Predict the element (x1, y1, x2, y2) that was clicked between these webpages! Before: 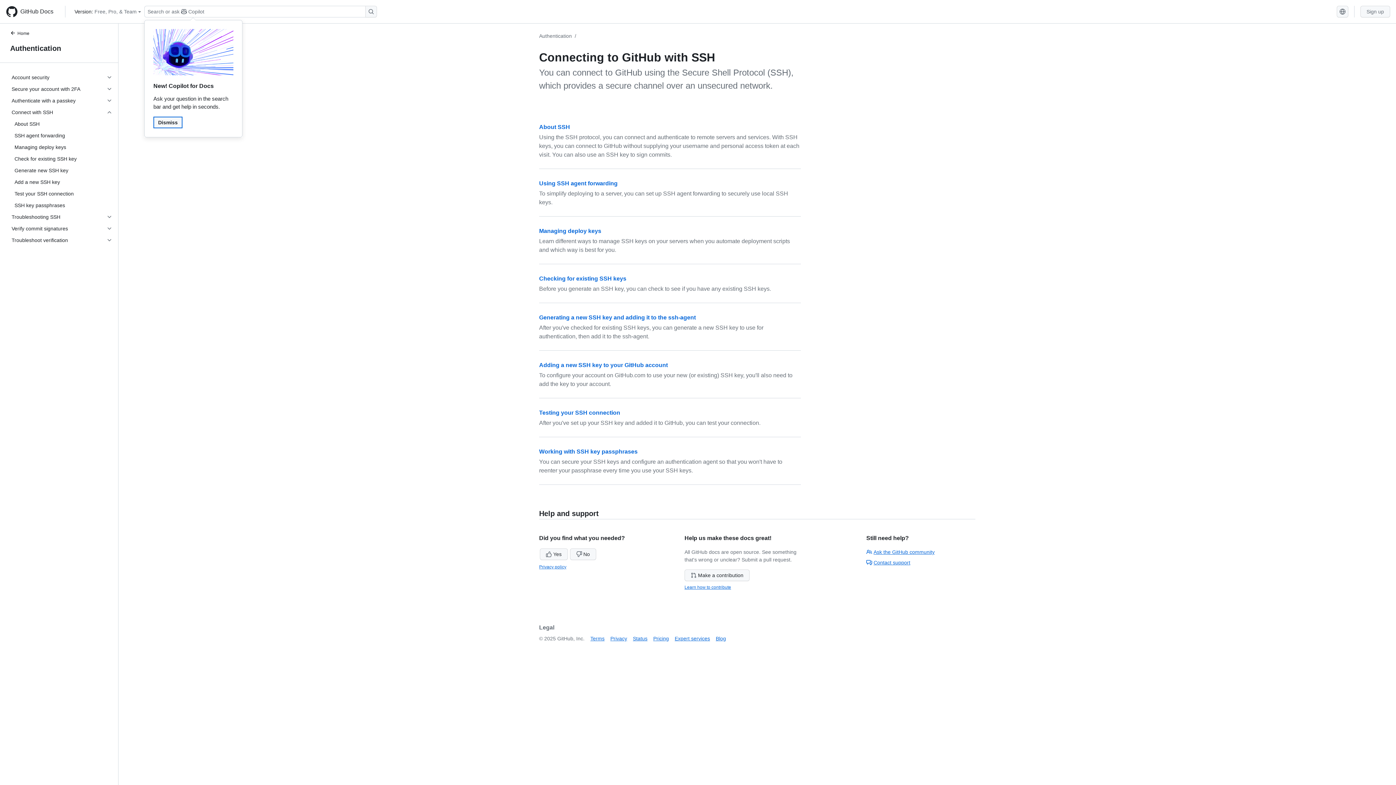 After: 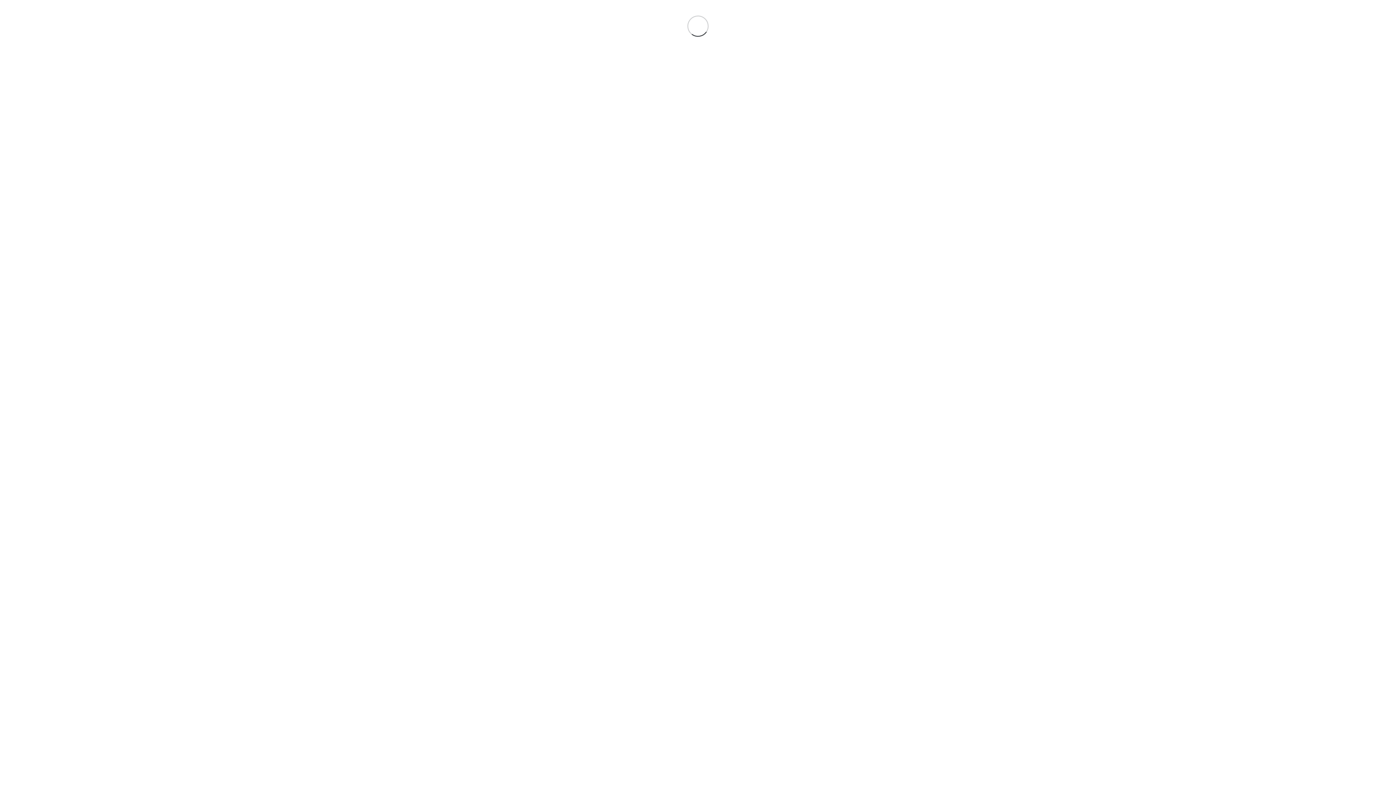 Action: label: Contact support bbox: (866, 560, 910, 565)